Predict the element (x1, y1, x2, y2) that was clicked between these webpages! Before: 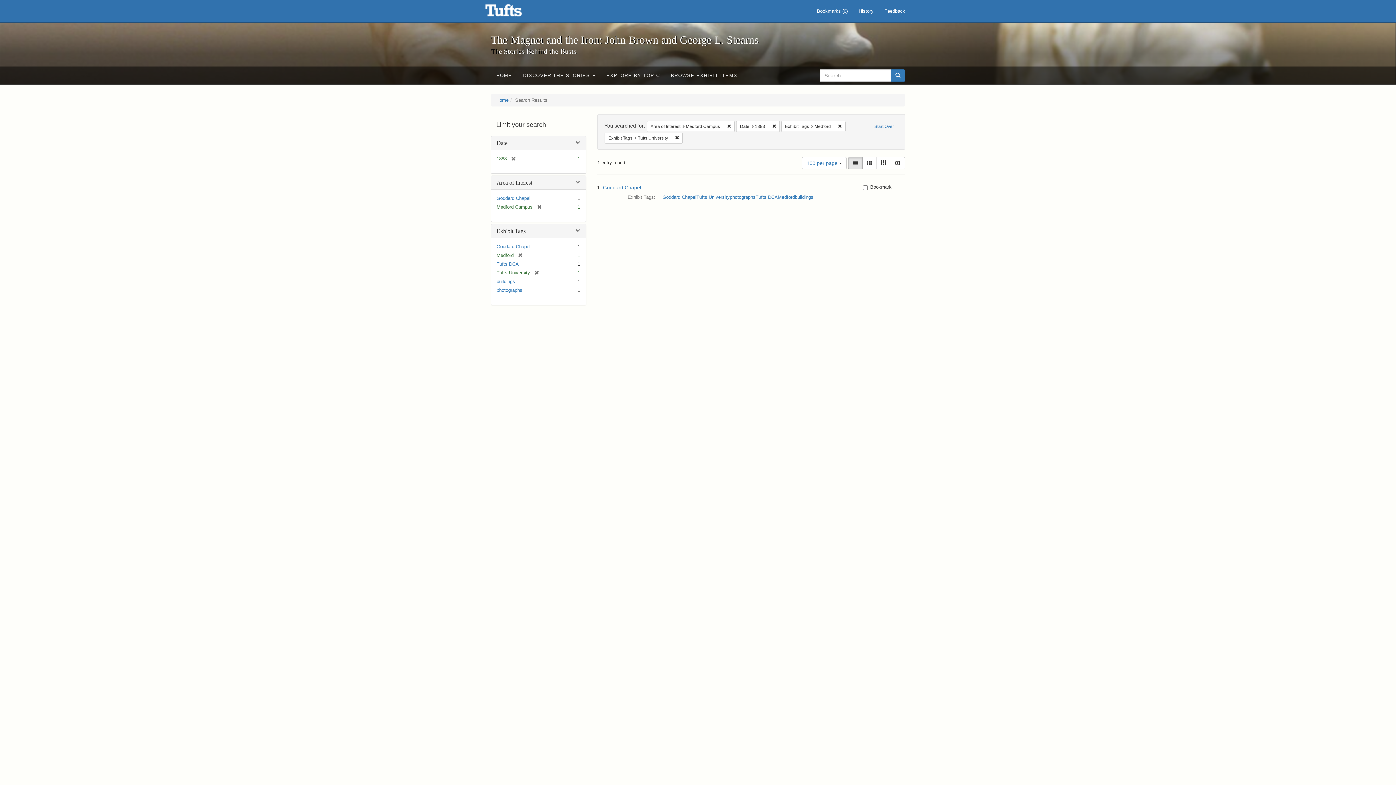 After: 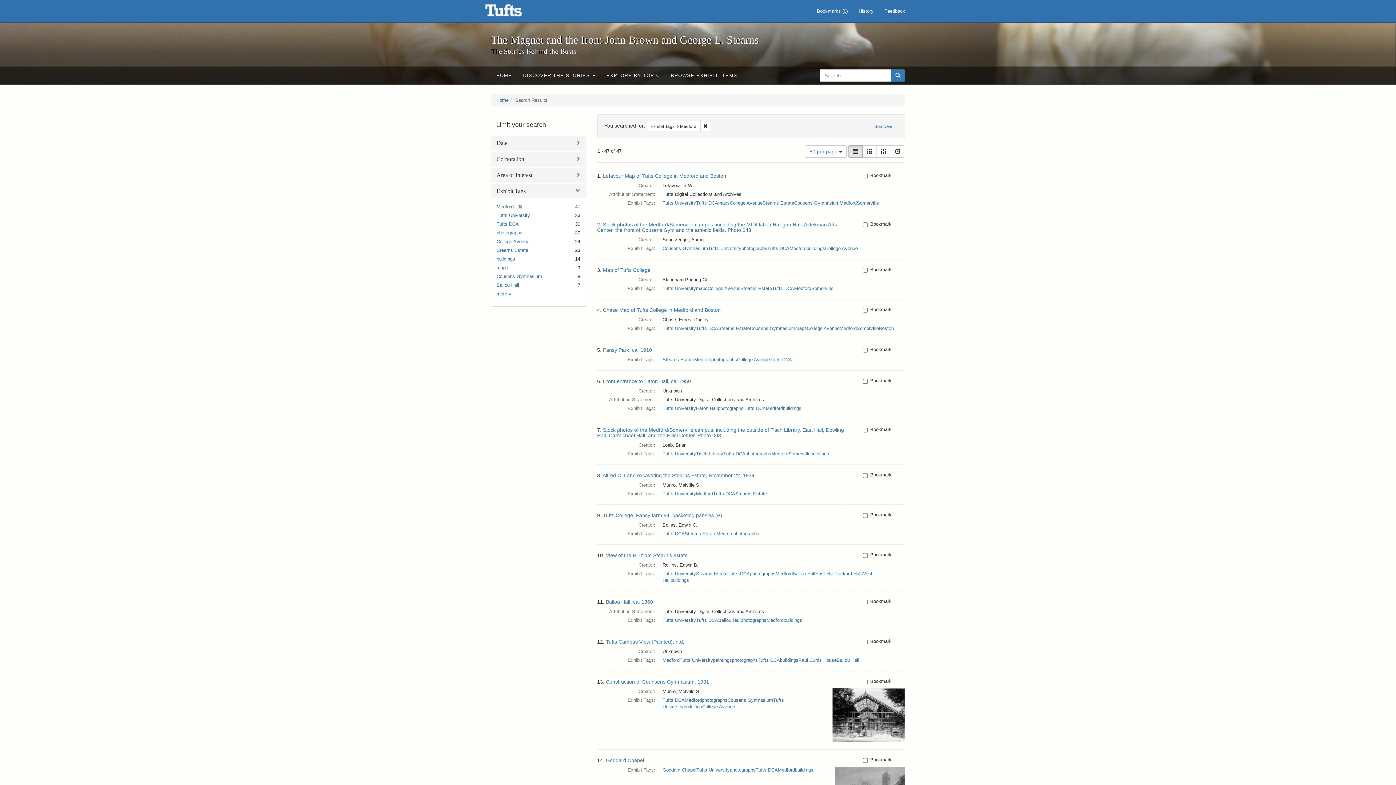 Action: bbox: (778, 194, 795, 200) label: Medford